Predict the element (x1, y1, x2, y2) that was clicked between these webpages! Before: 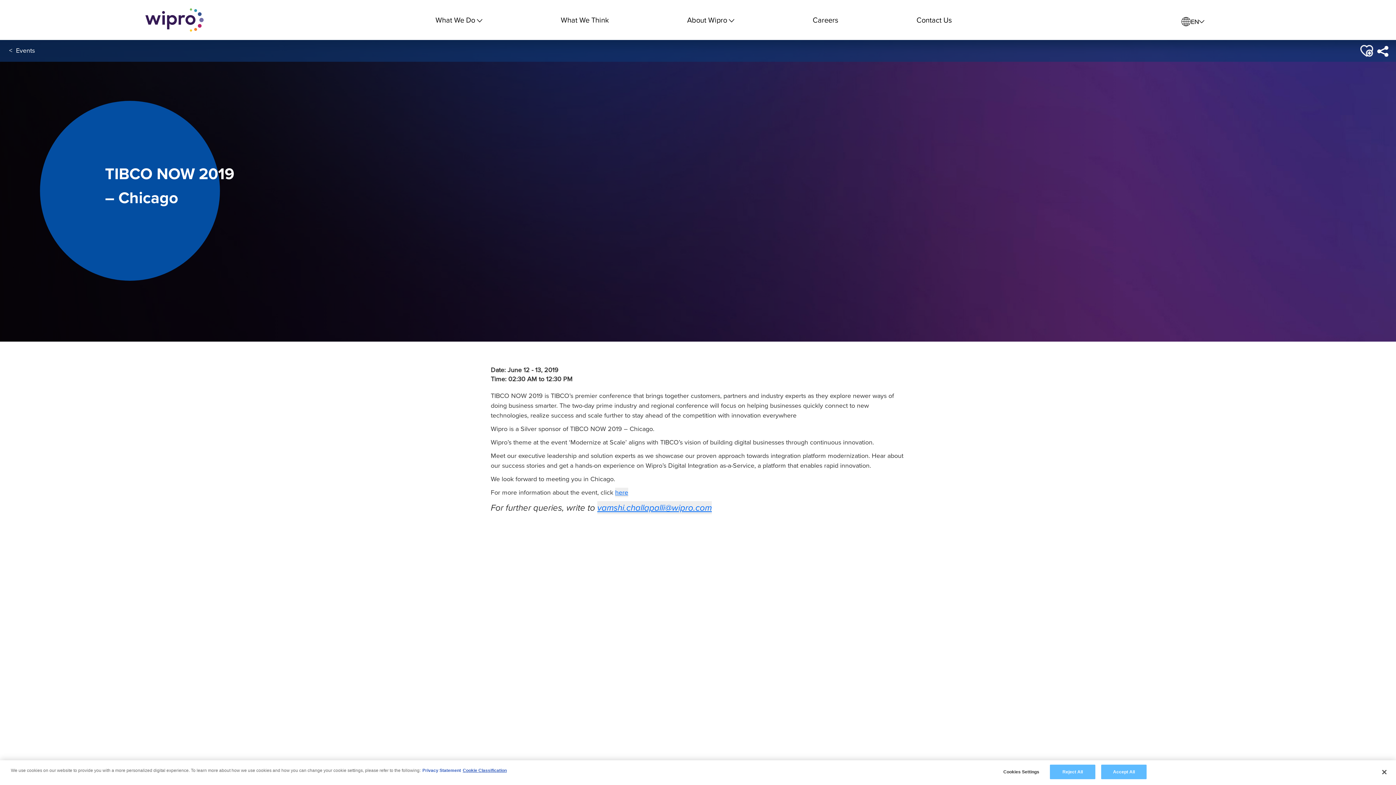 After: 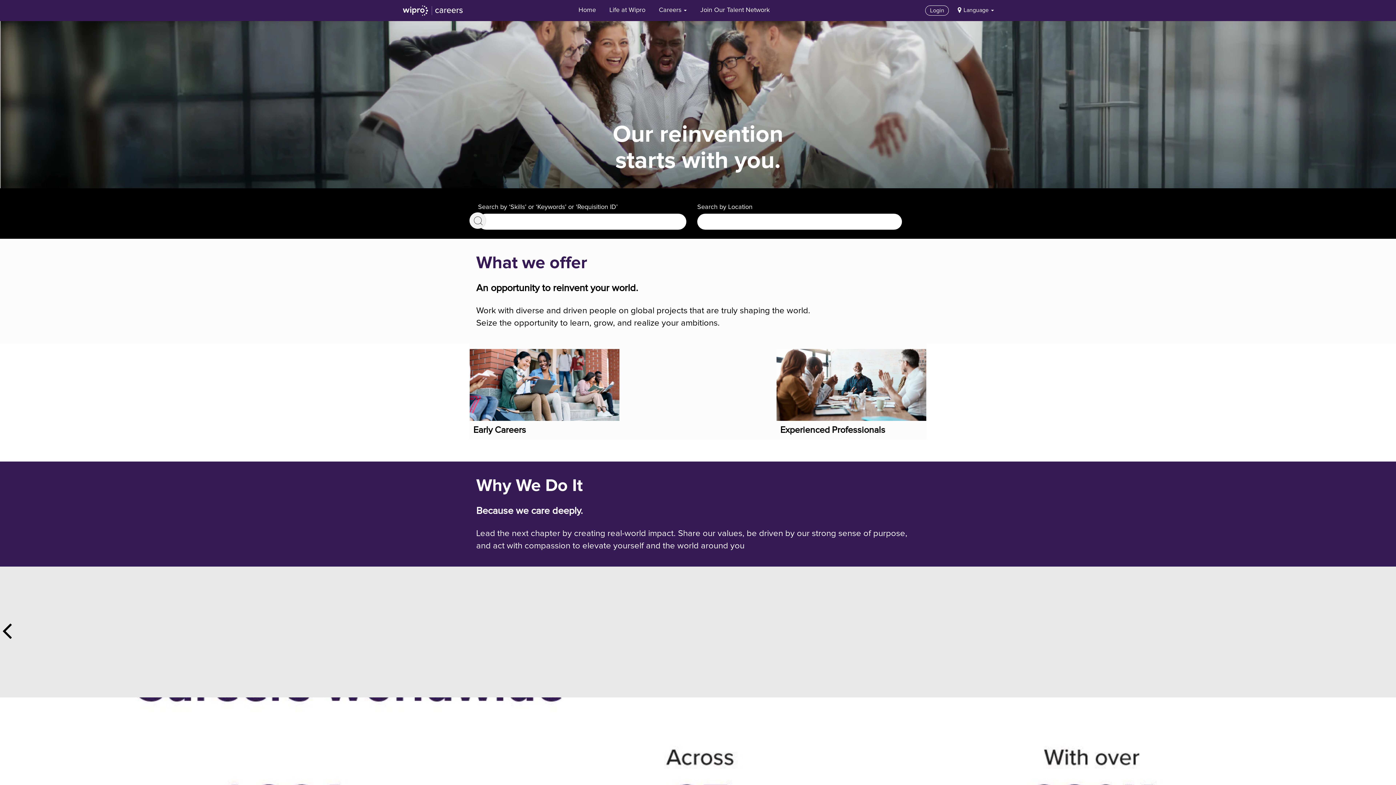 Action: bbox: (812, 14, 838, 25) label: Careers